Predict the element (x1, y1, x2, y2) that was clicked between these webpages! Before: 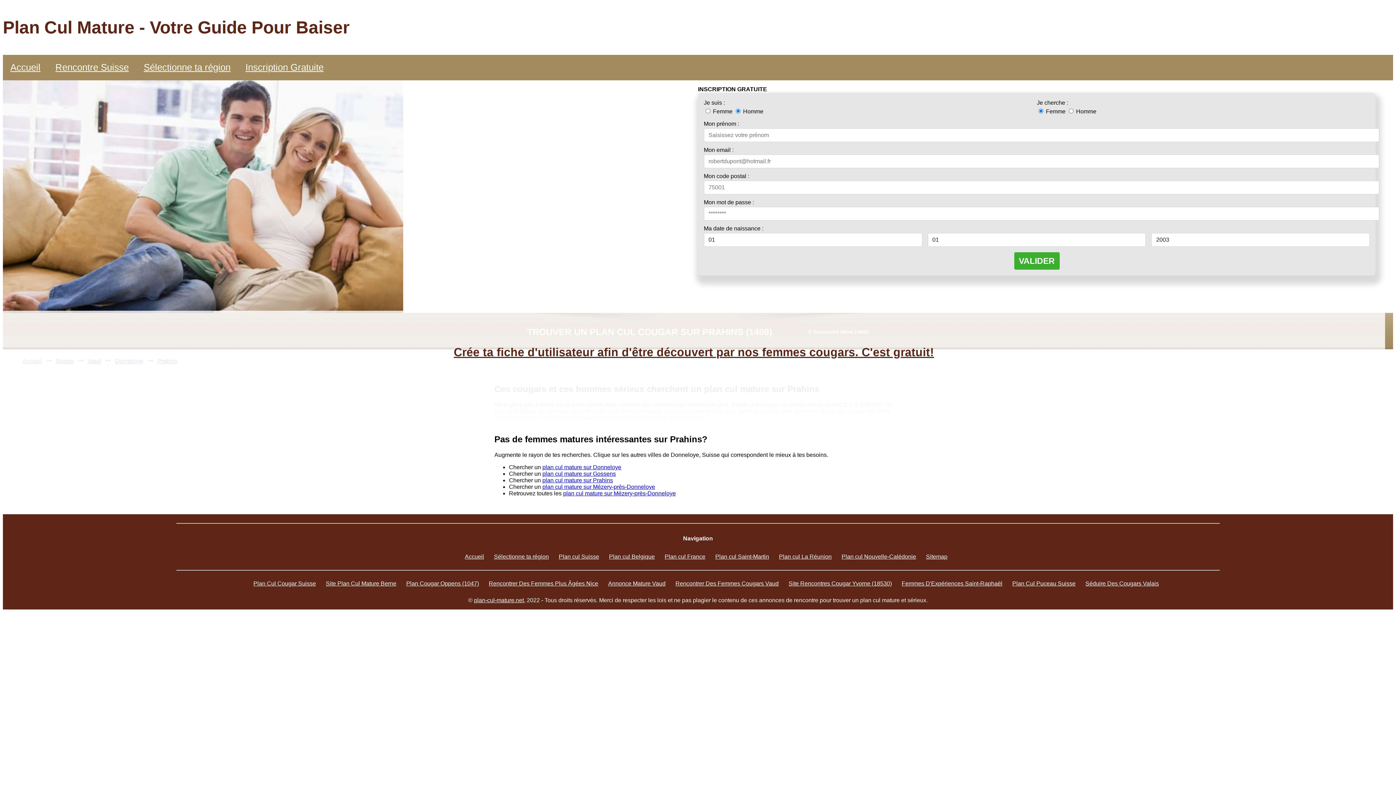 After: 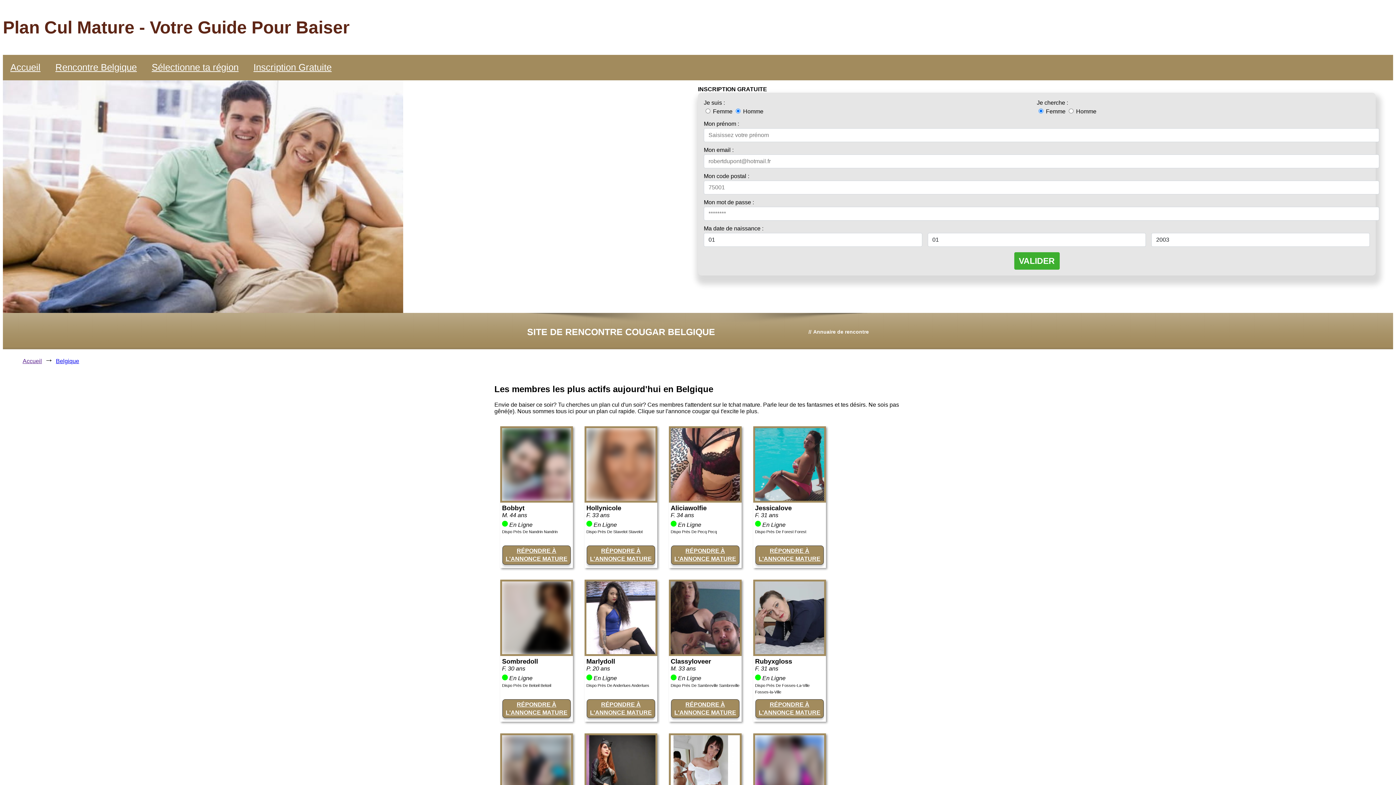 Action: label: Plan cul Belgique bbox: (609, 553, 654, 560)